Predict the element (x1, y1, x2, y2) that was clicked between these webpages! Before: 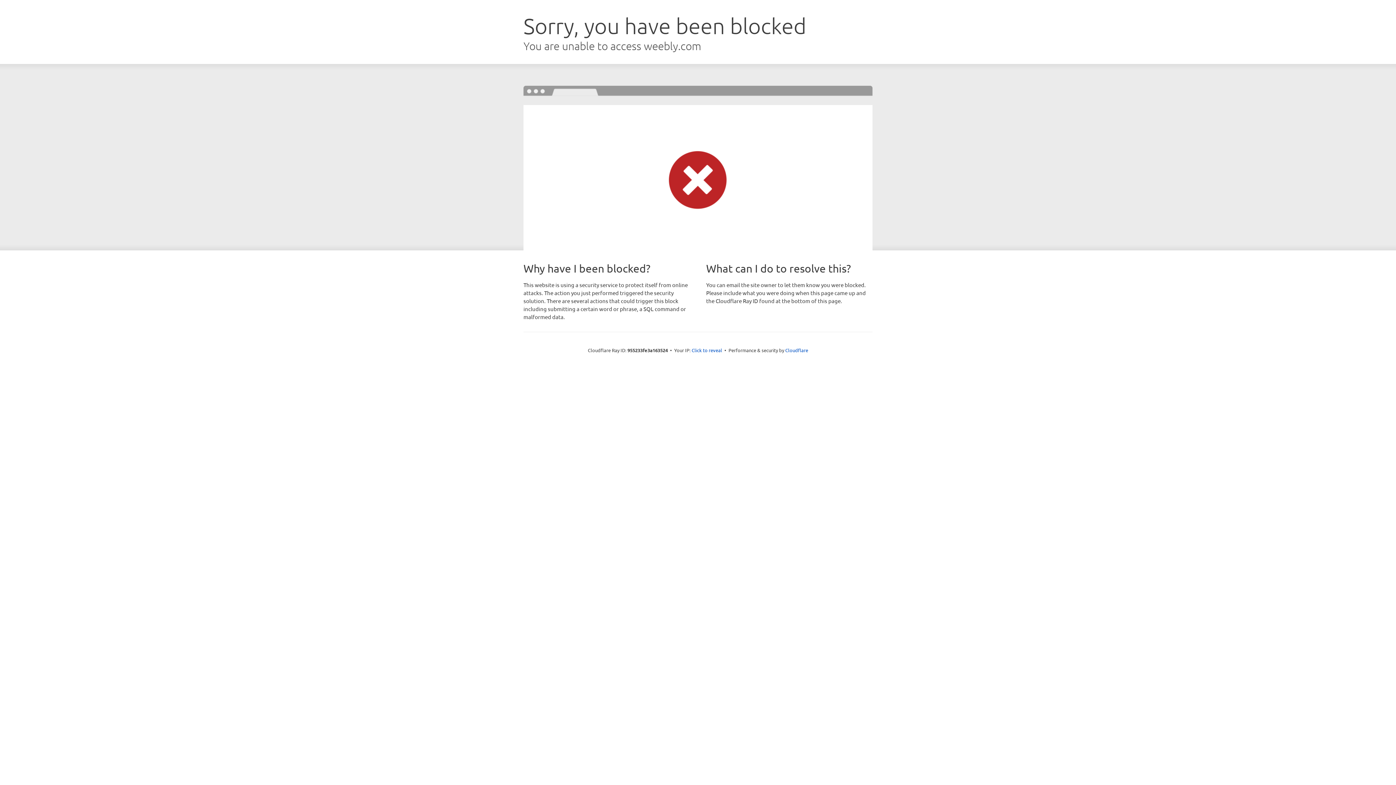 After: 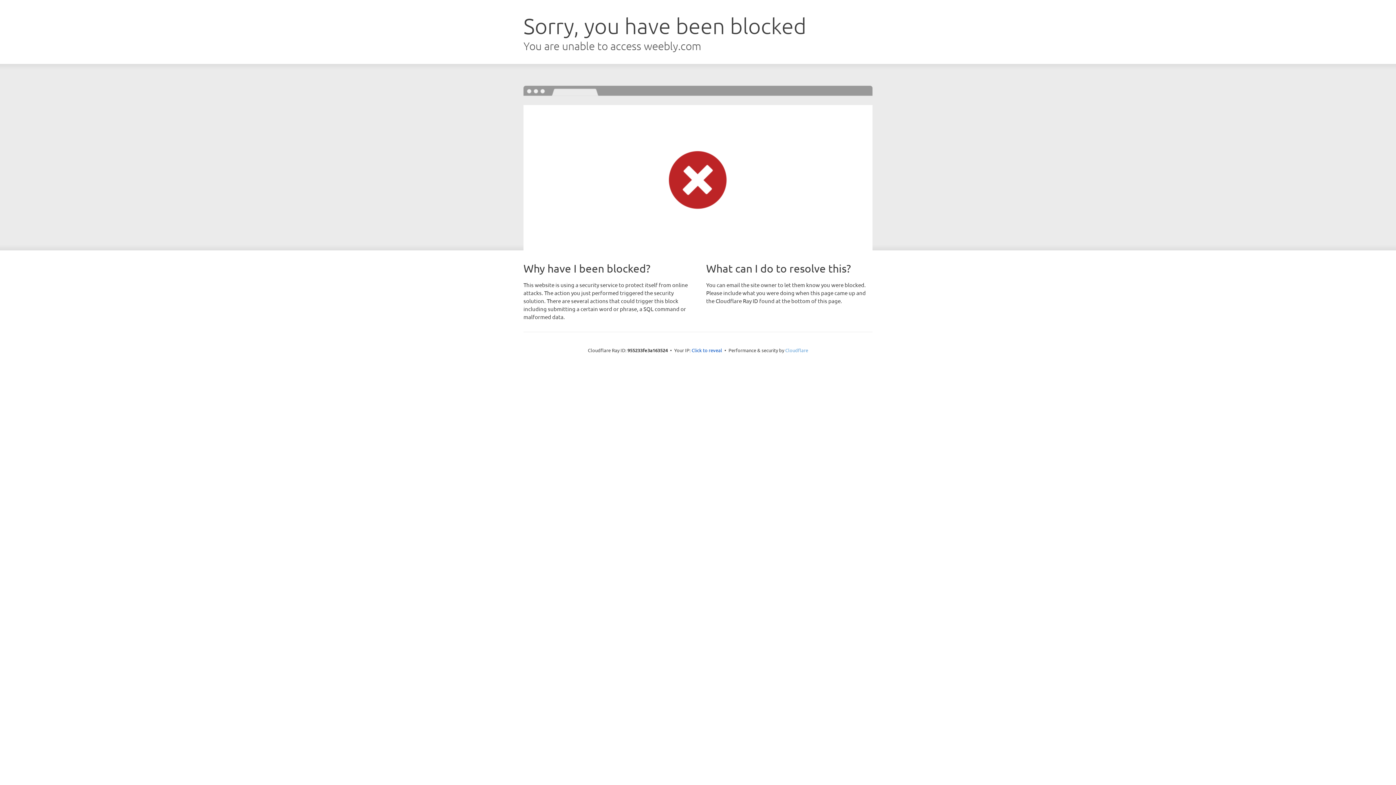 Action: label: Cloudflare bbox: (785, 347, 808, 353)